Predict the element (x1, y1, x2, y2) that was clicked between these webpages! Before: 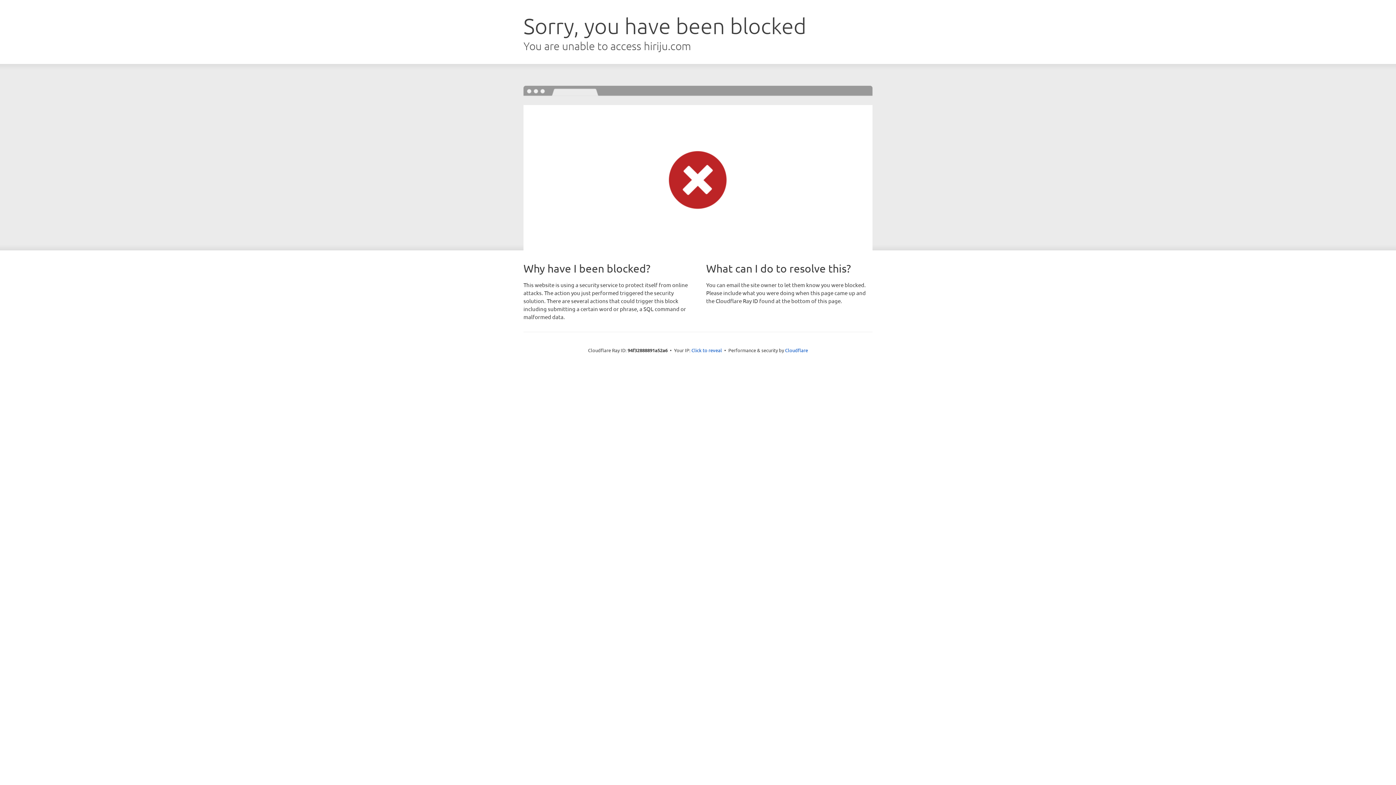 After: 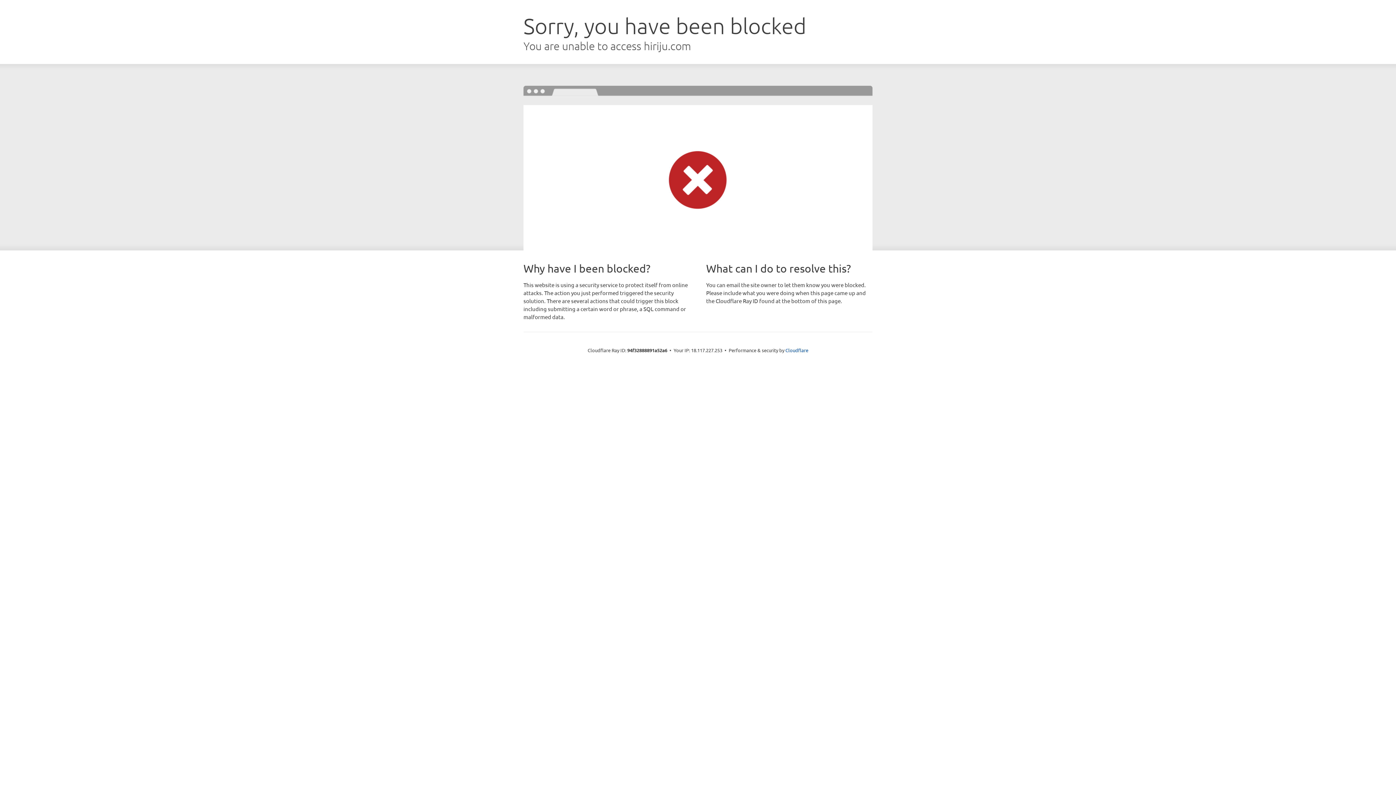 Action: label: Click to reveal bbox: (691, 346, 722, 353)